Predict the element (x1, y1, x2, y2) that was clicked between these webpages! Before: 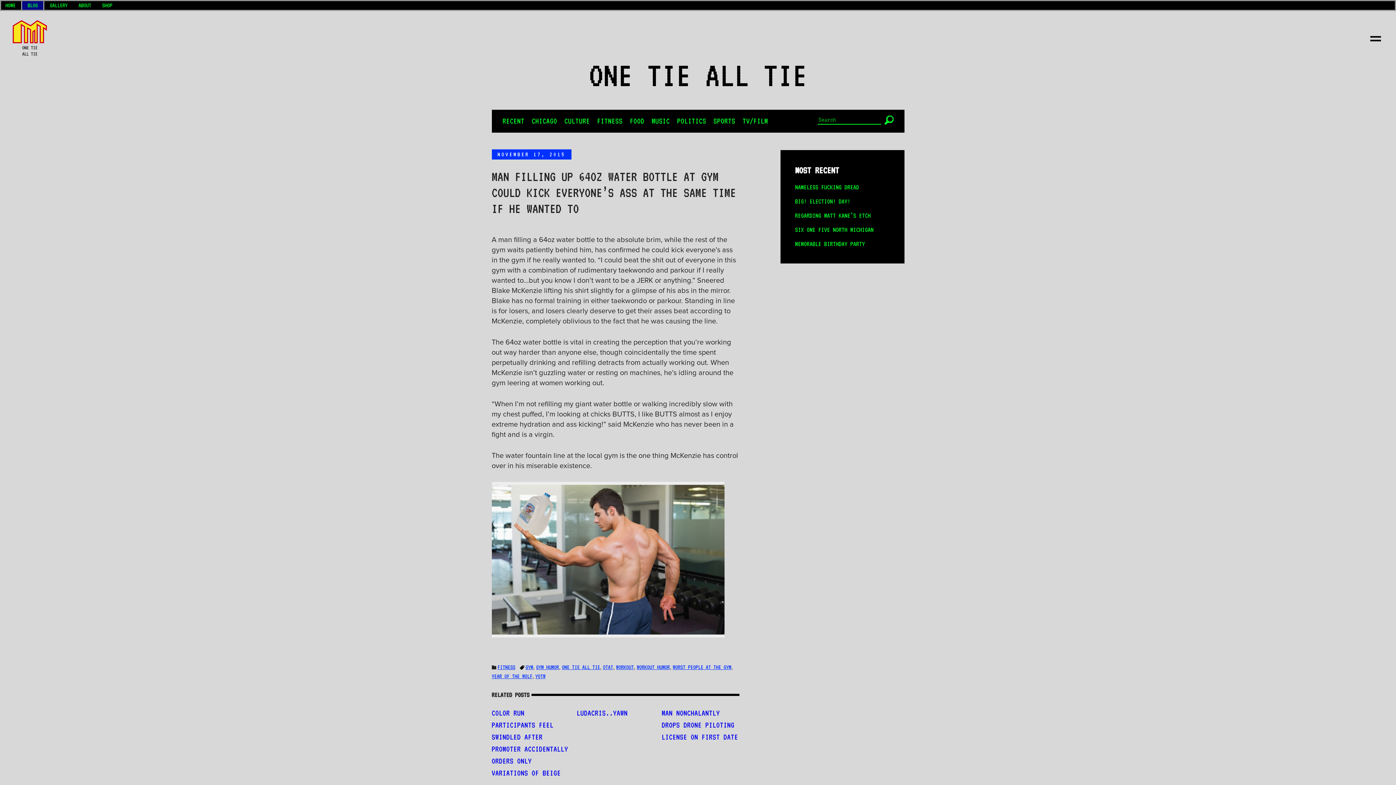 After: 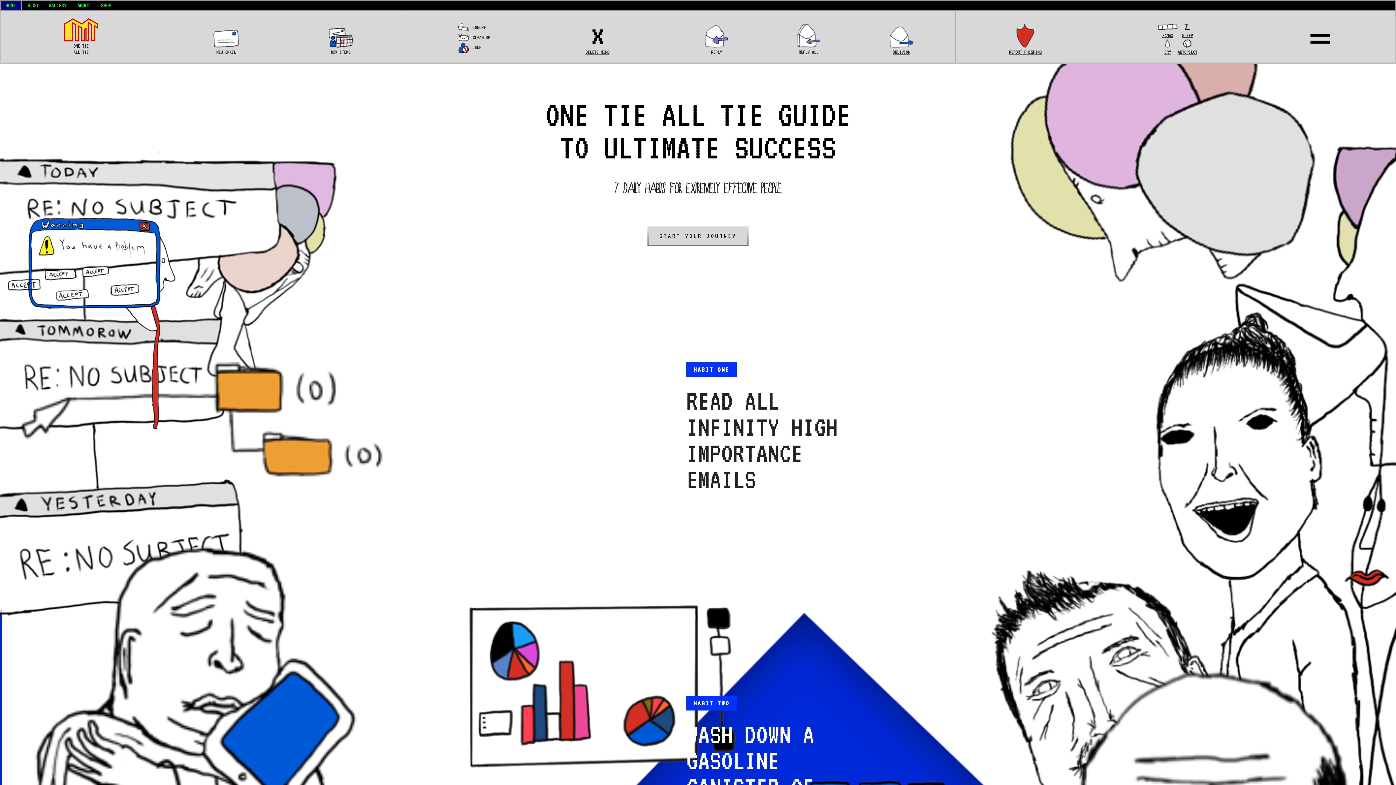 Action: bbox: (5, 2, 15, 8) label: HOME